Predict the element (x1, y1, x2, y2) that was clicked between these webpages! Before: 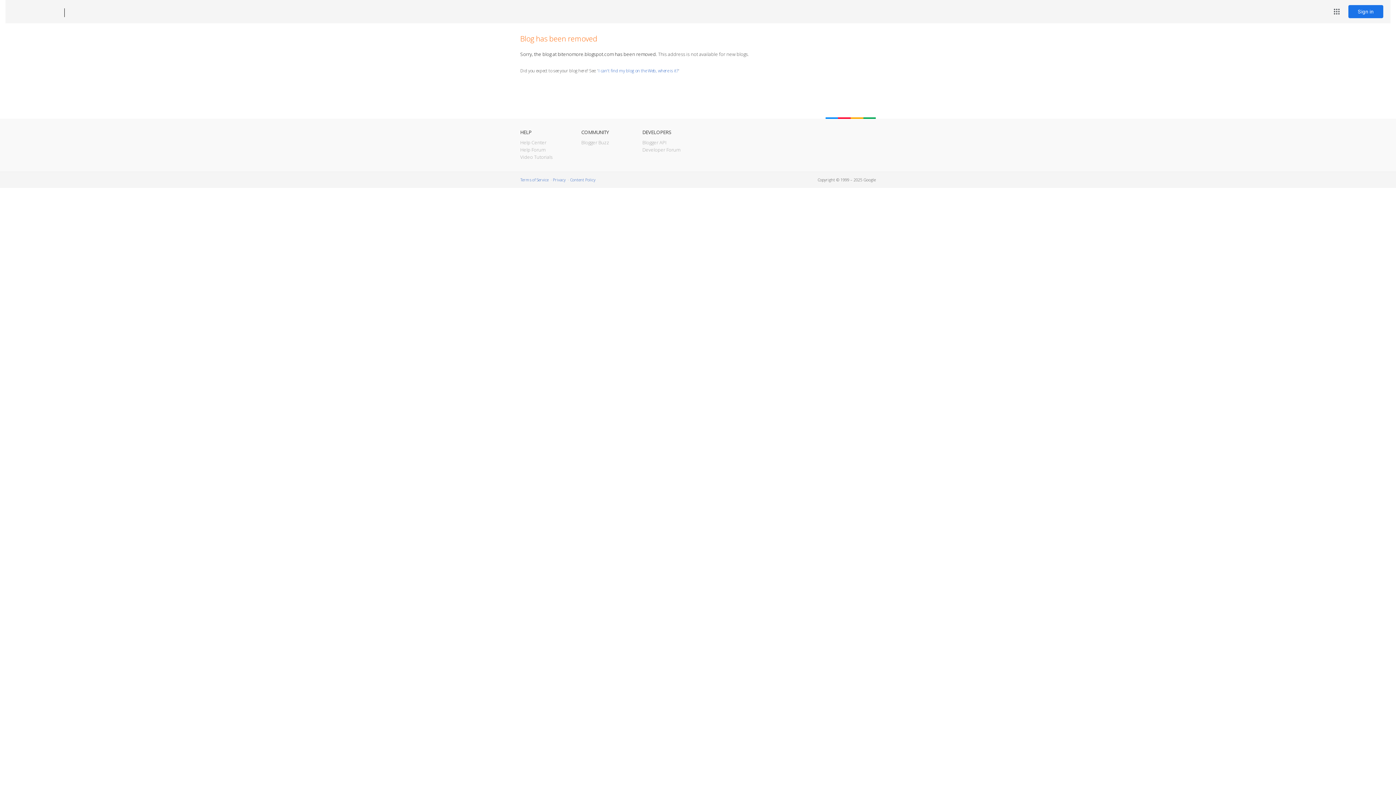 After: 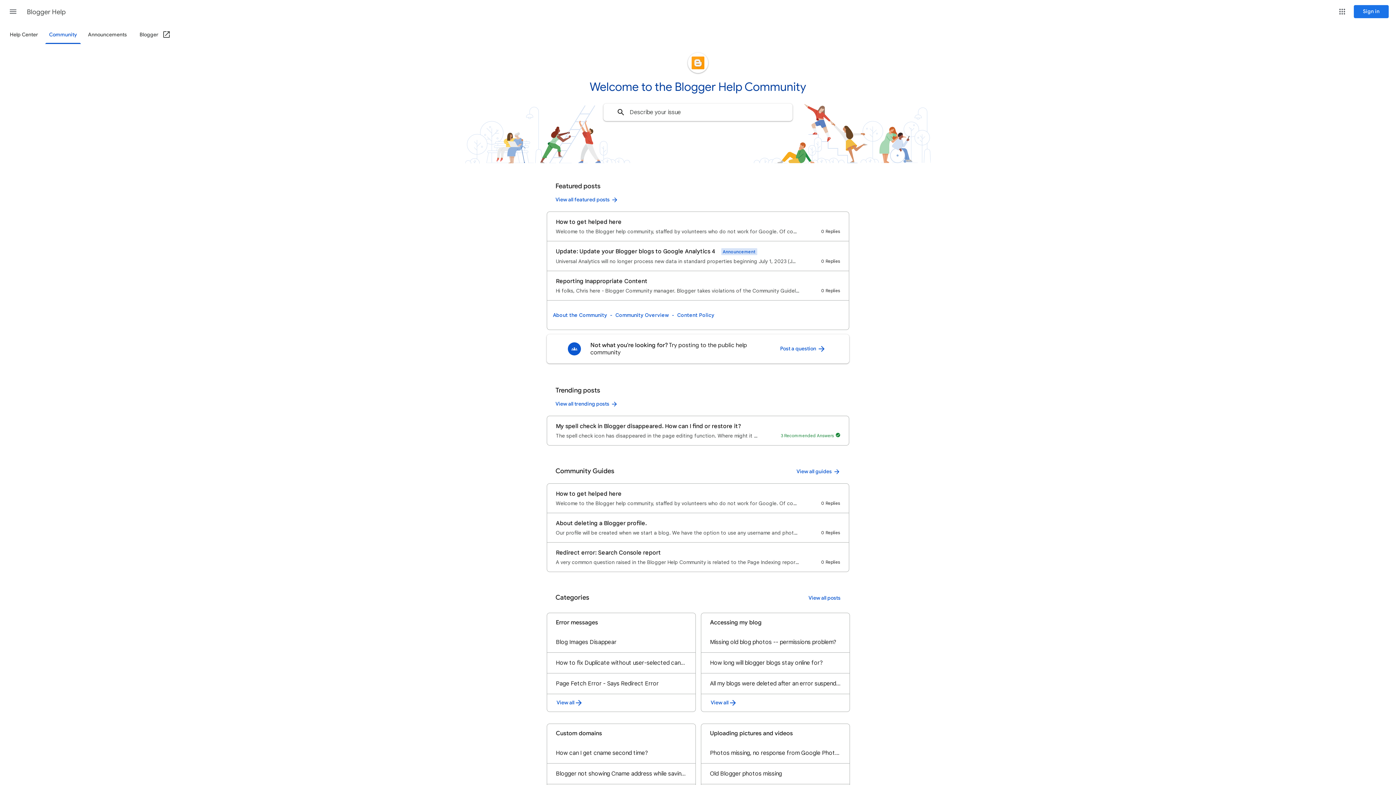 Action: bbox: (520, 146, 545, 153) label: Help Forum